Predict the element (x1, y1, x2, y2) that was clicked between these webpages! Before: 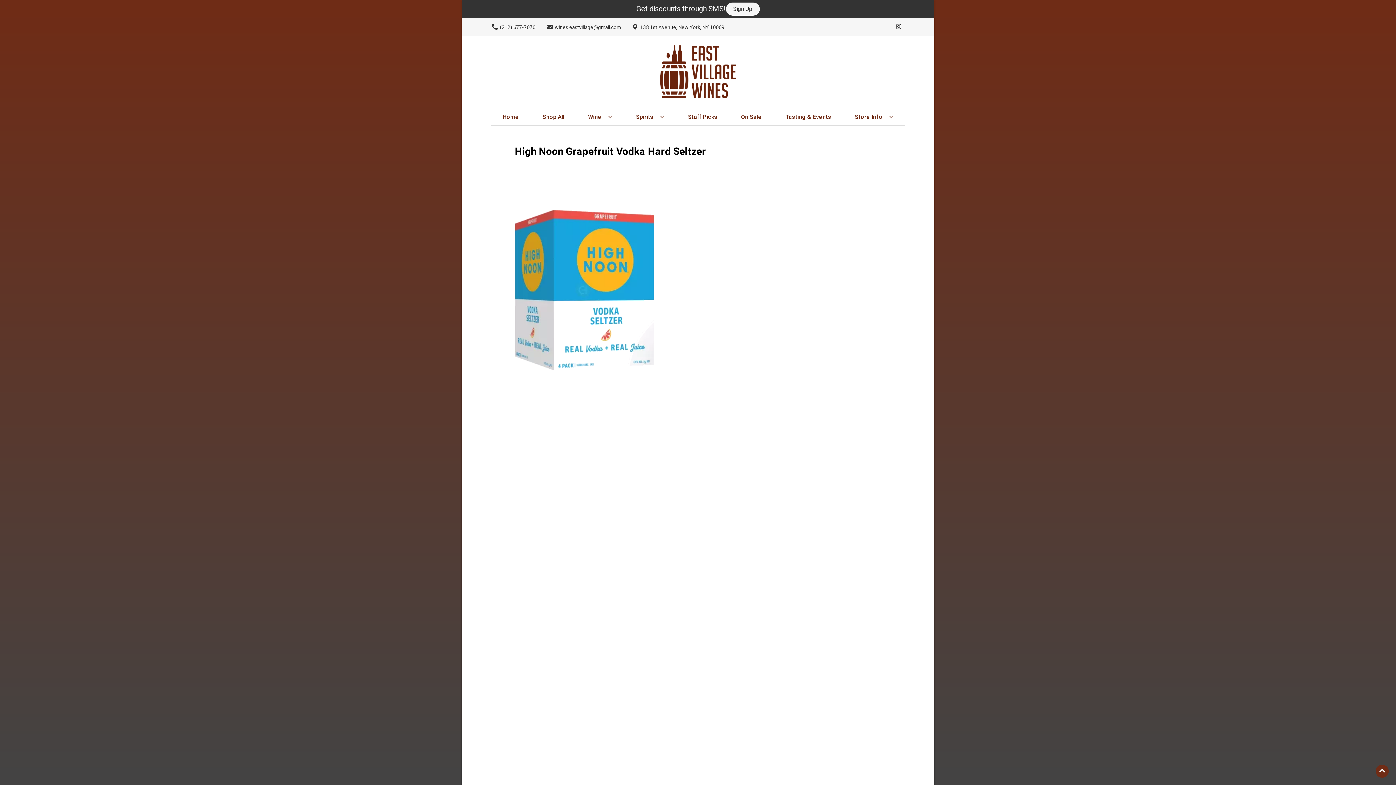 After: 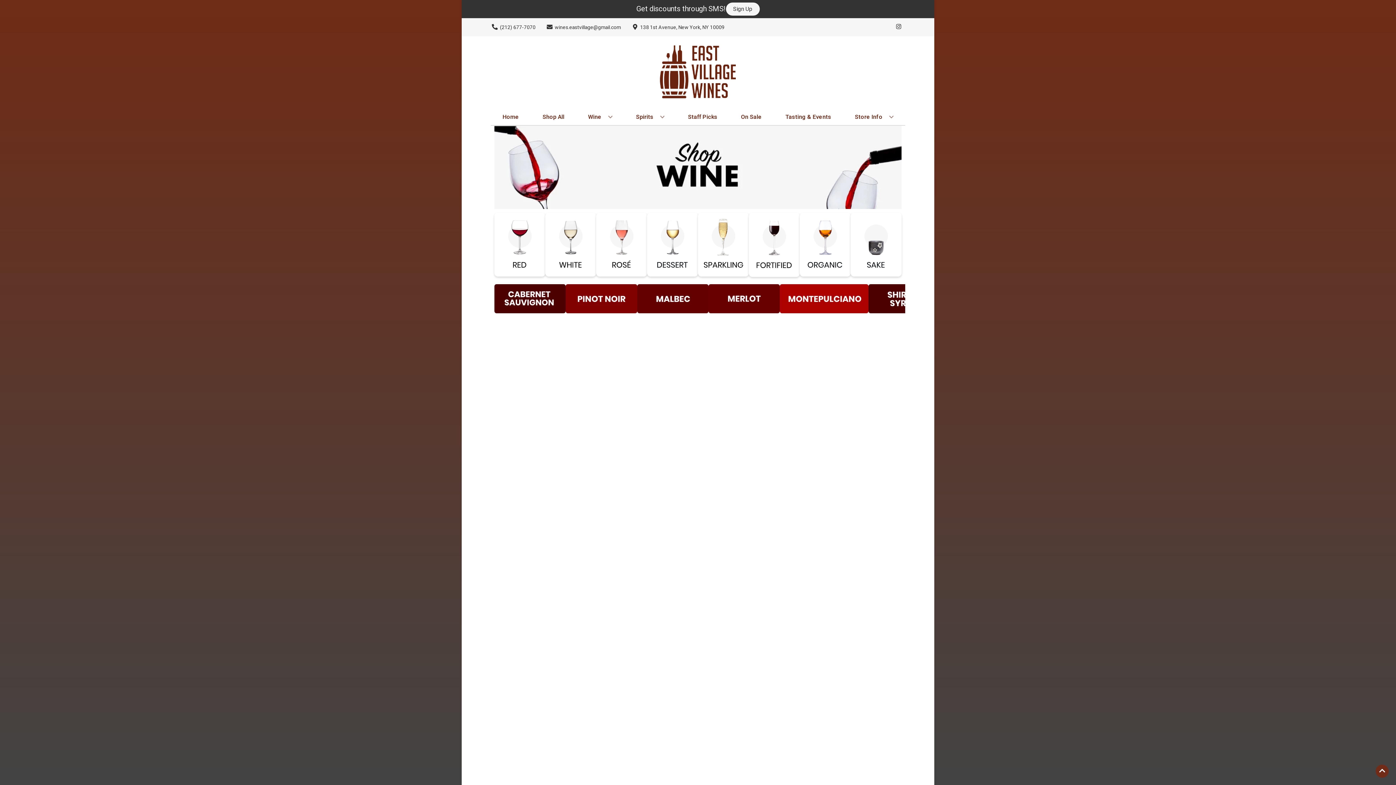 Action: label: Wine bbox: (585, 109, 615, 125)